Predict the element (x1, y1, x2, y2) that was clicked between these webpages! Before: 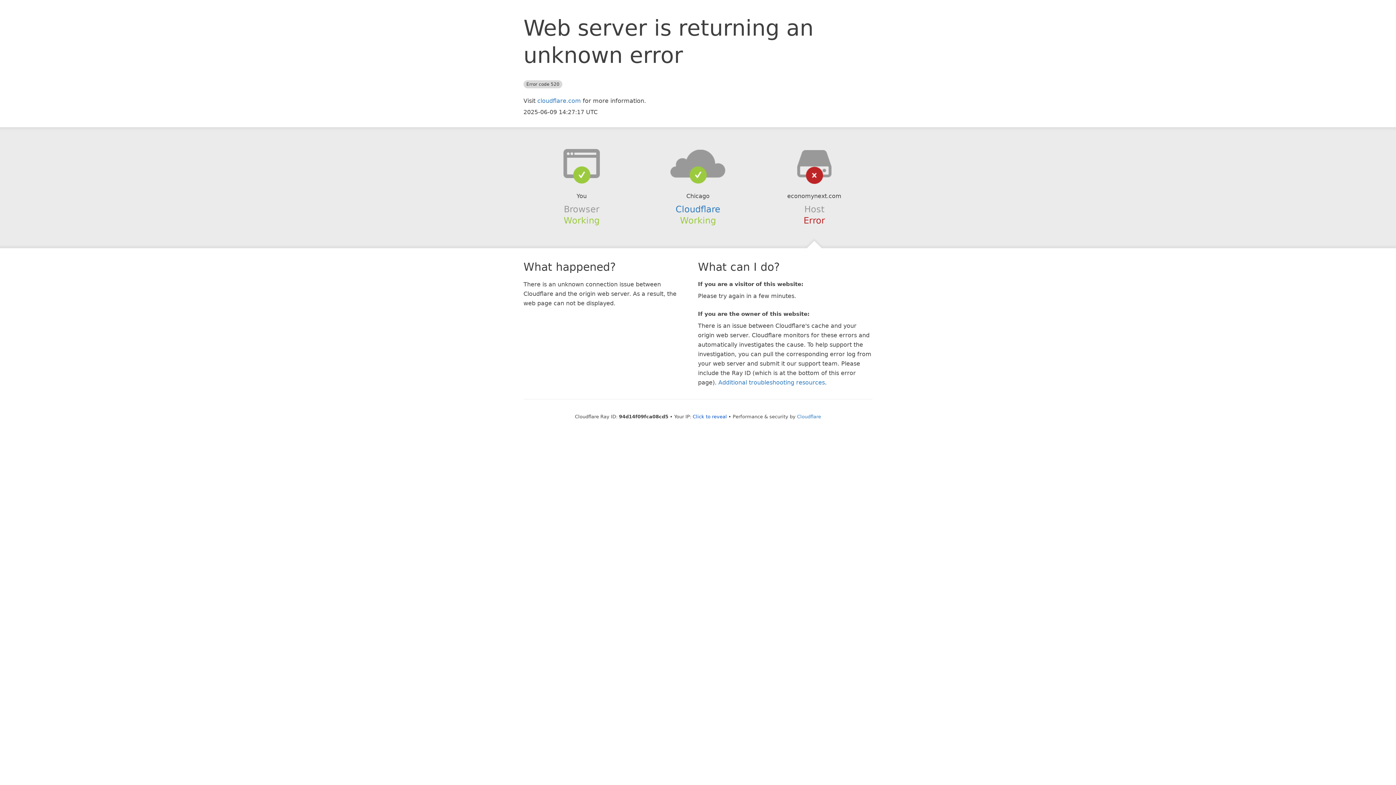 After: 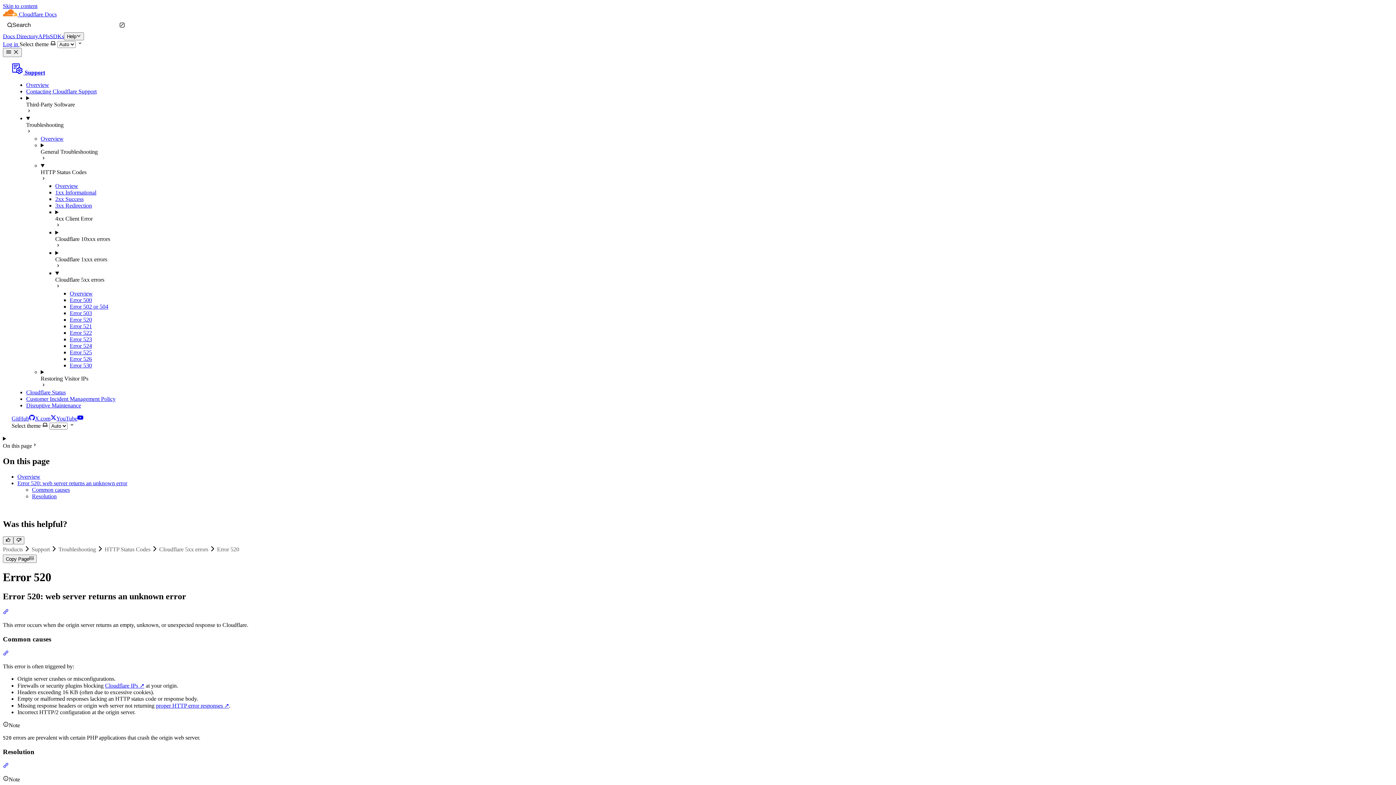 Action: bbox: (718, 379, 825, 386) label: Additional troubleshooting resources